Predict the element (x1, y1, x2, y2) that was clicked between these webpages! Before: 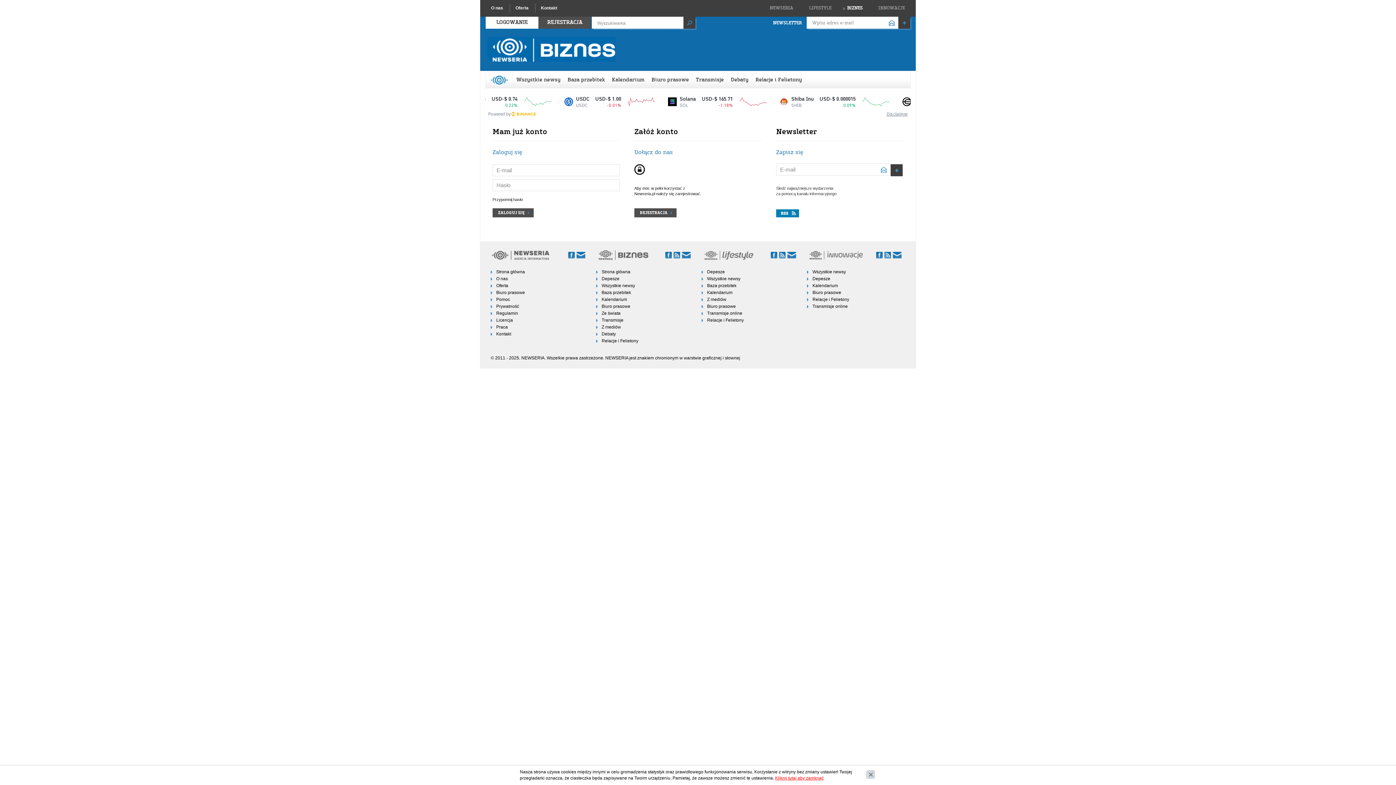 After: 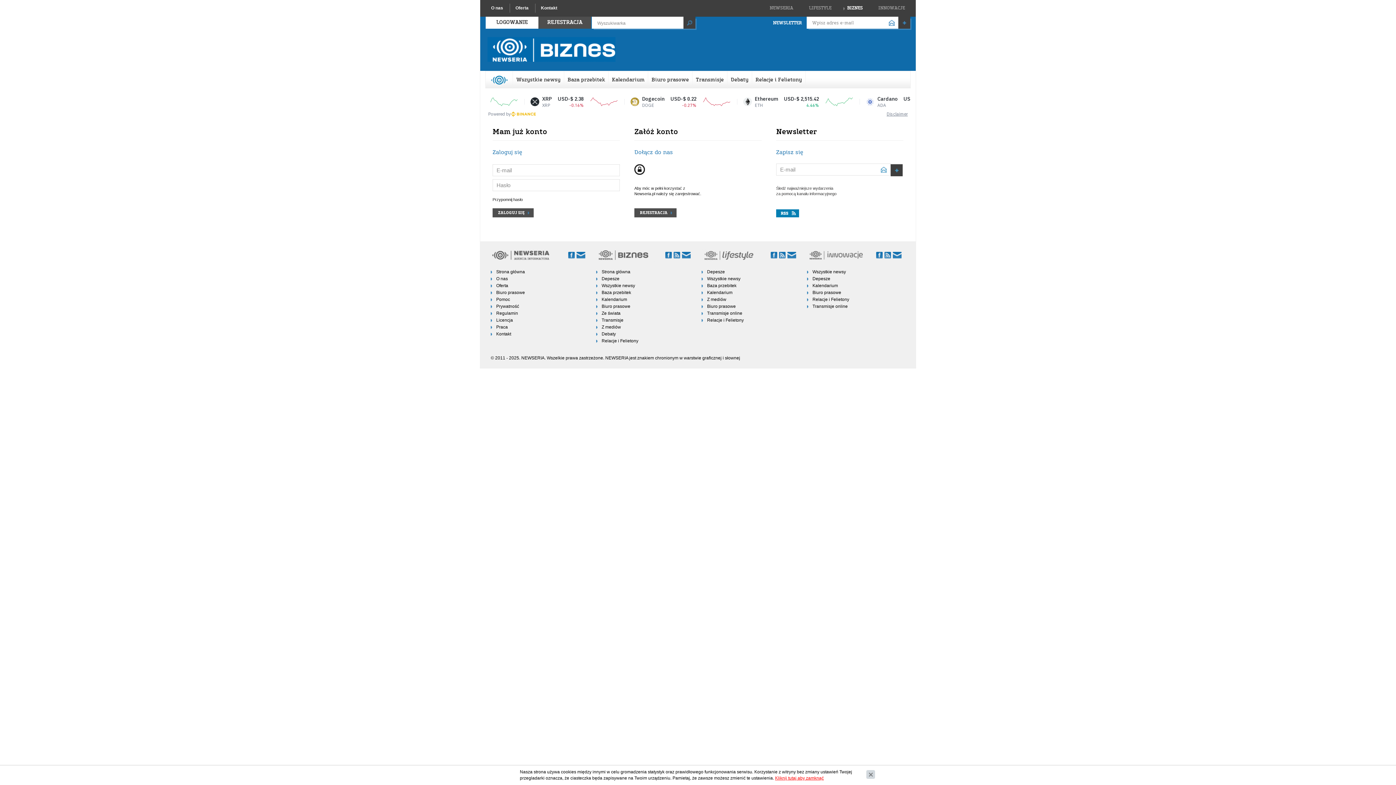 Action: bbox: (490, 252, 550, 257)